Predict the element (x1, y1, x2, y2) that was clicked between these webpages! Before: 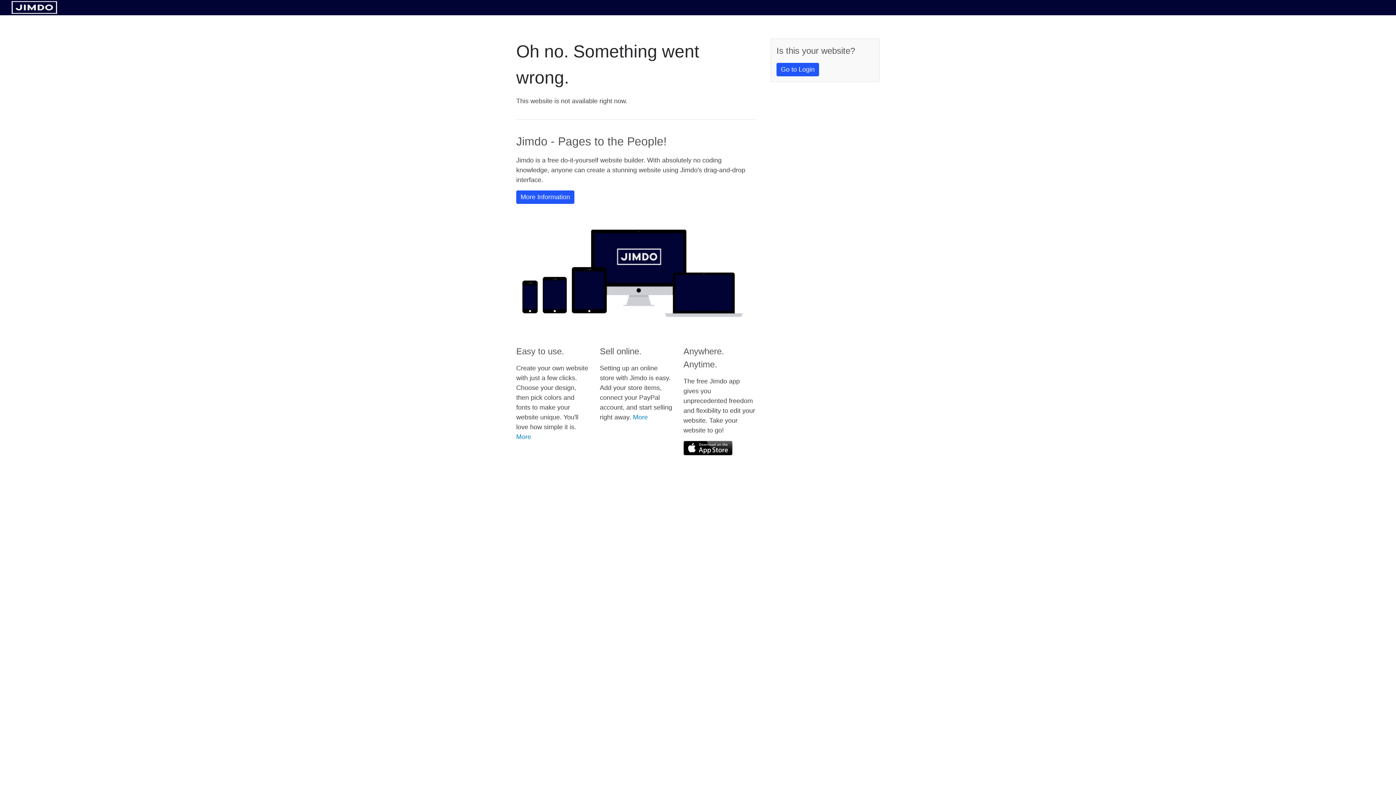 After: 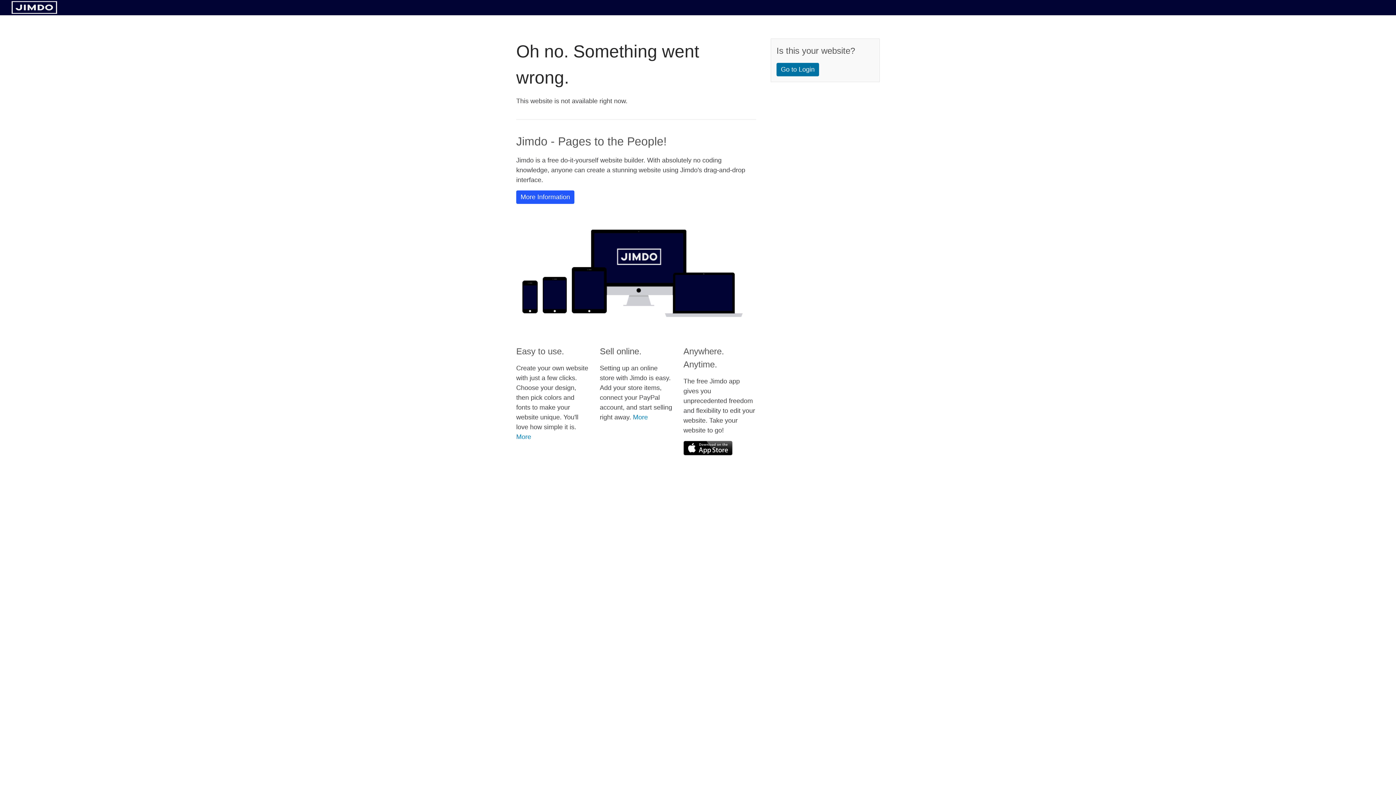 Action: label: Go to Login bbox: (776, 62, 819, 76)